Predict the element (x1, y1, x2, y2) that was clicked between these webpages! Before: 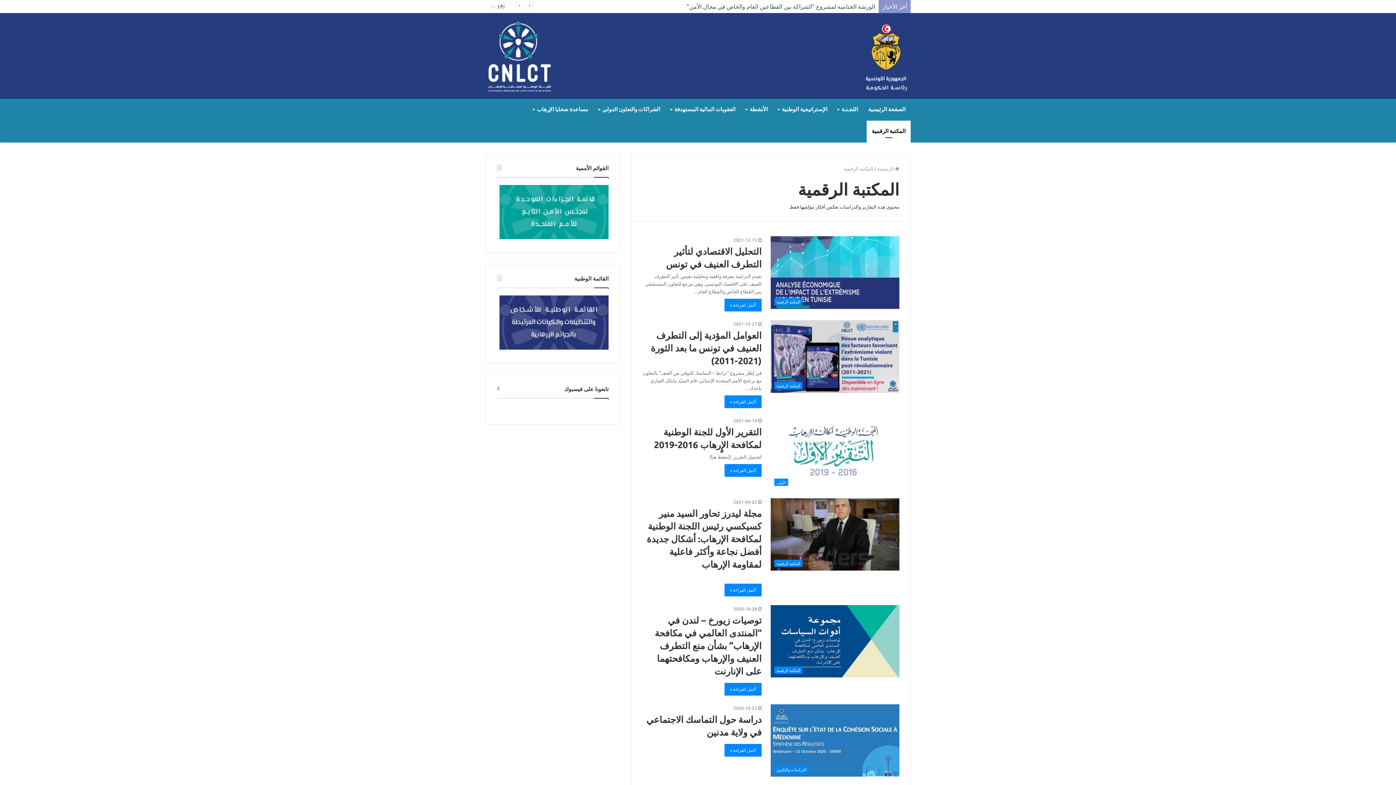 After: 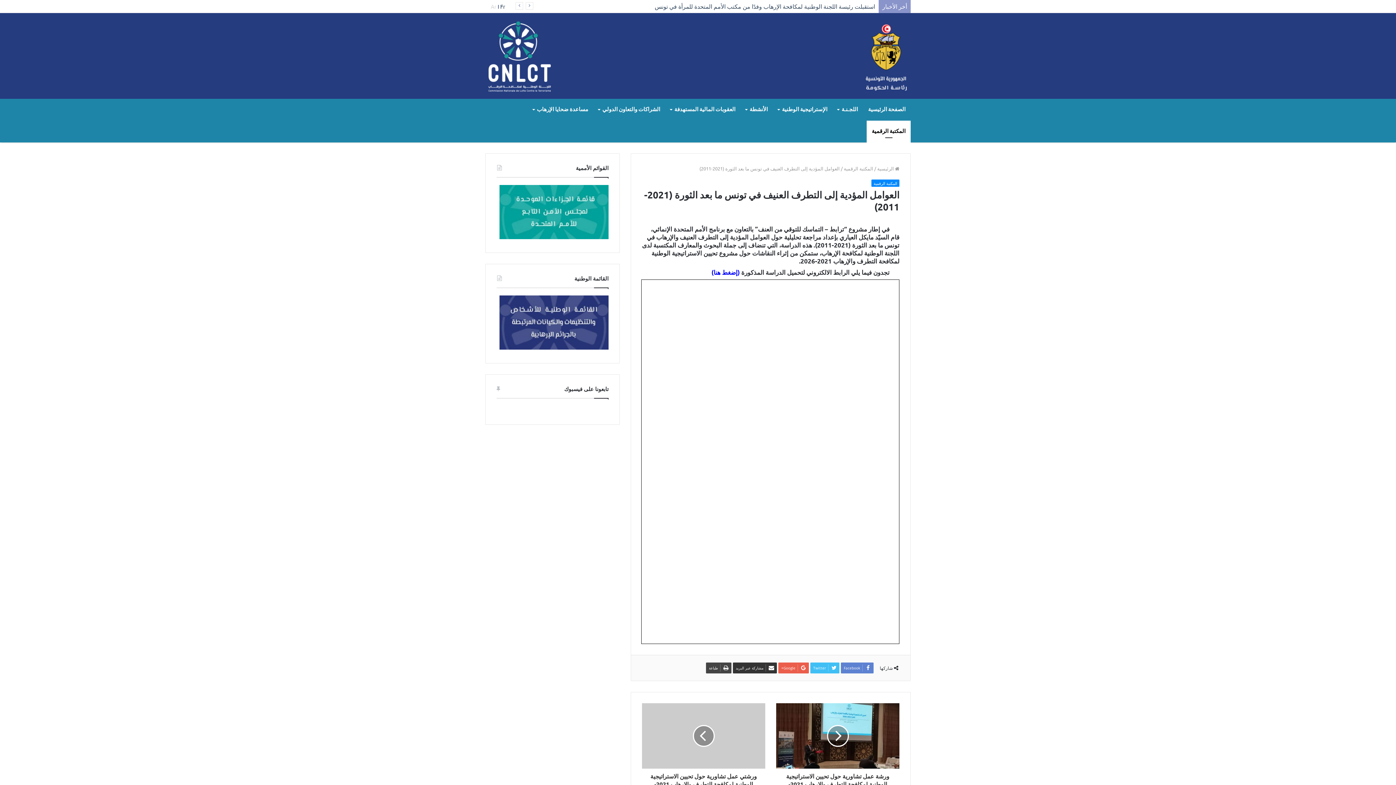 Action: label: أكمل القراءة » bbox: (724, 395, 761, 408)